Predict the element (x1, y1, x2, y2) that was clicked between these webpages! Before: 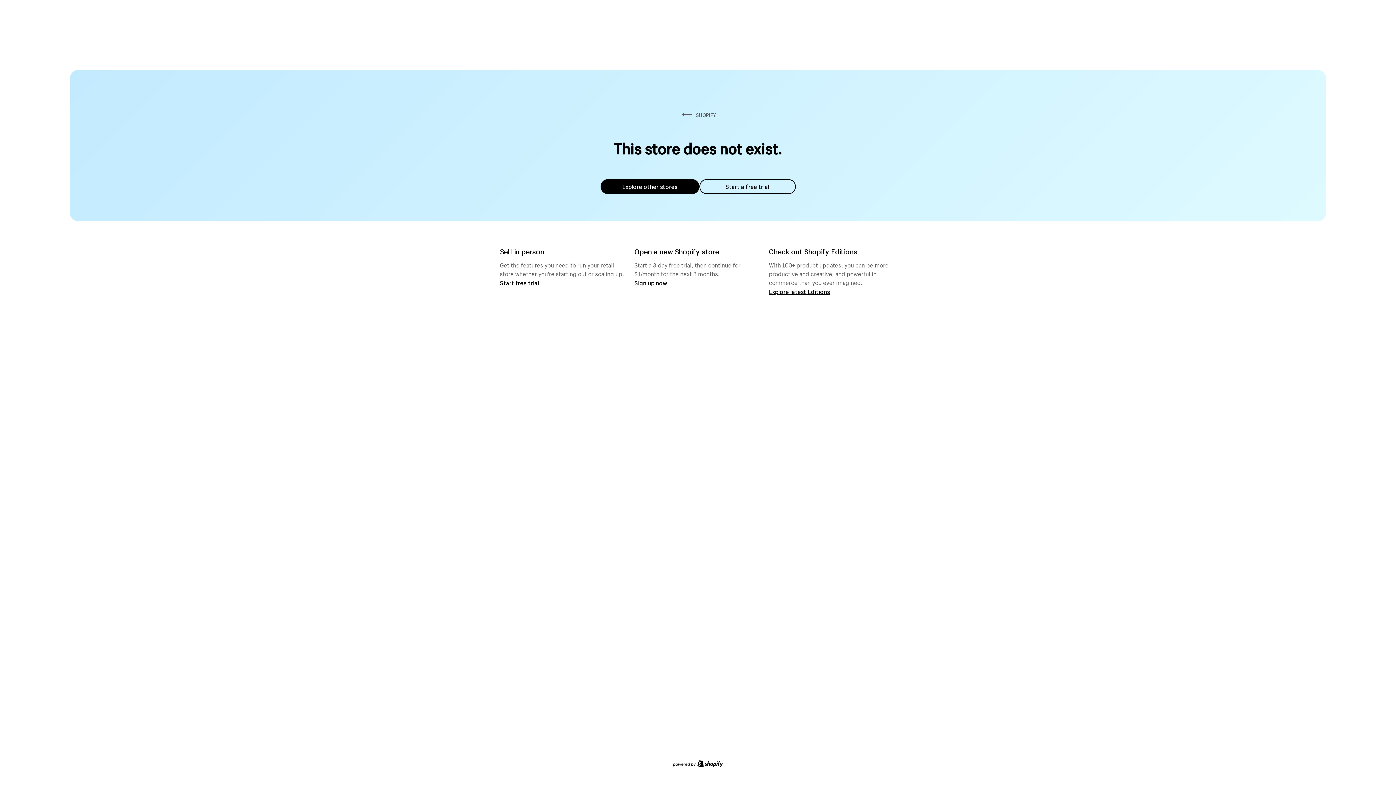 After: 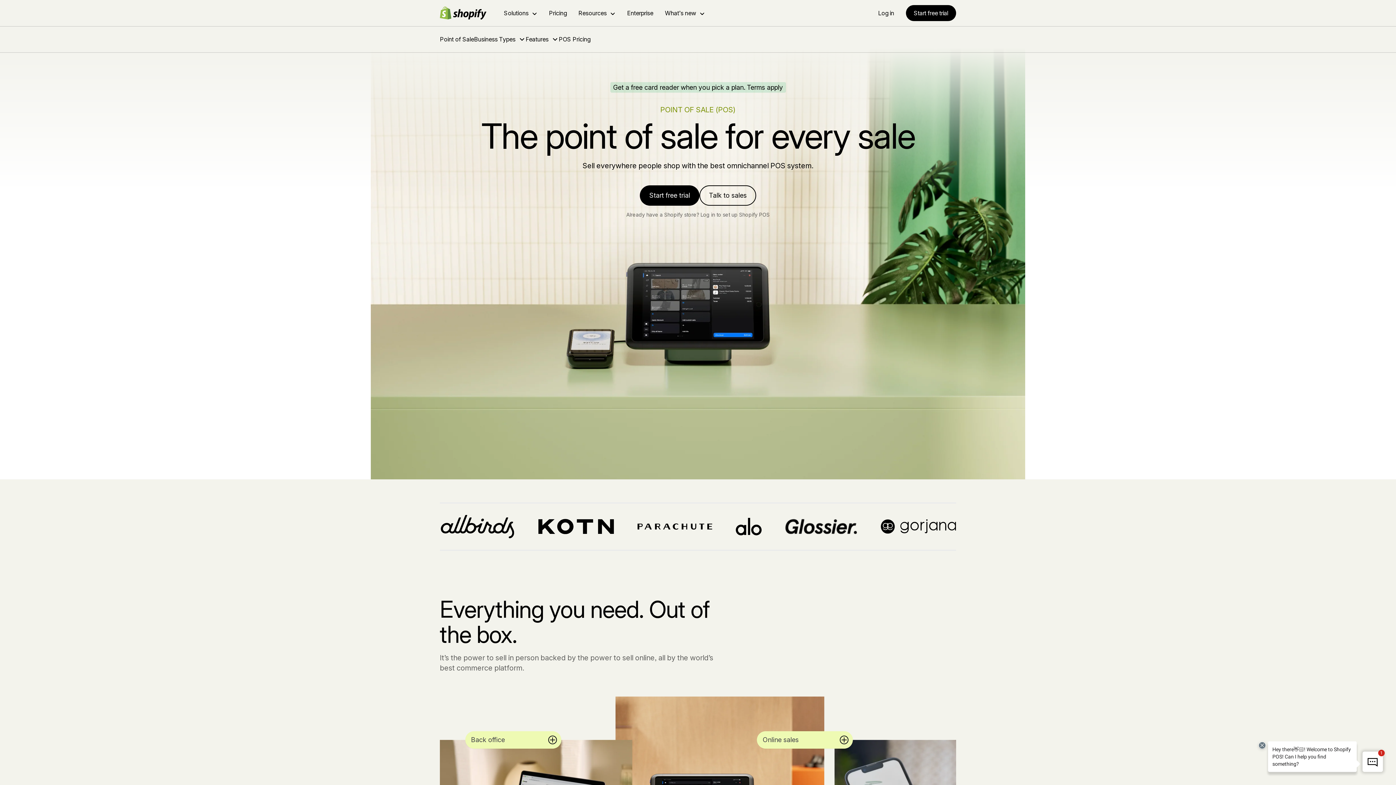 Action: bbox: (500, 279, 539, 286) label: Start free trial